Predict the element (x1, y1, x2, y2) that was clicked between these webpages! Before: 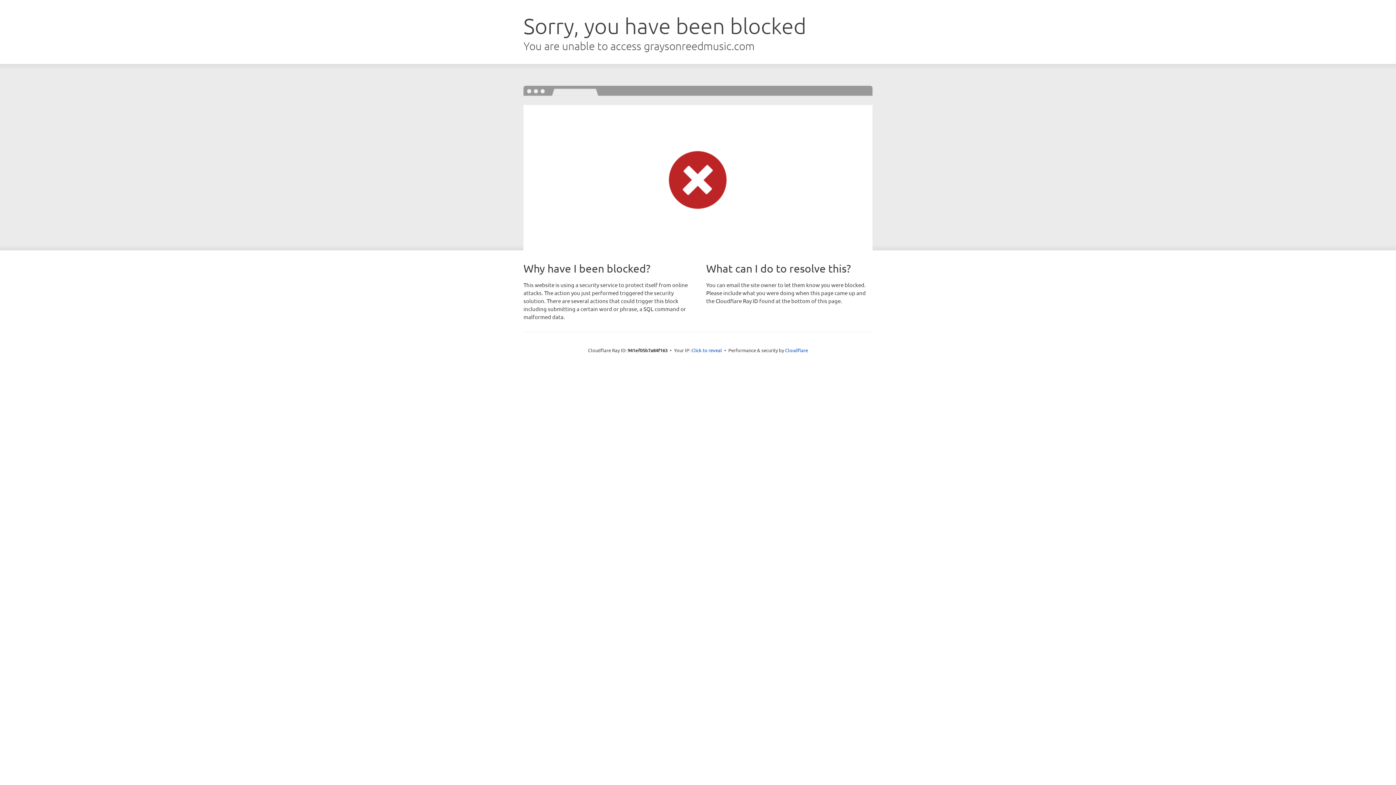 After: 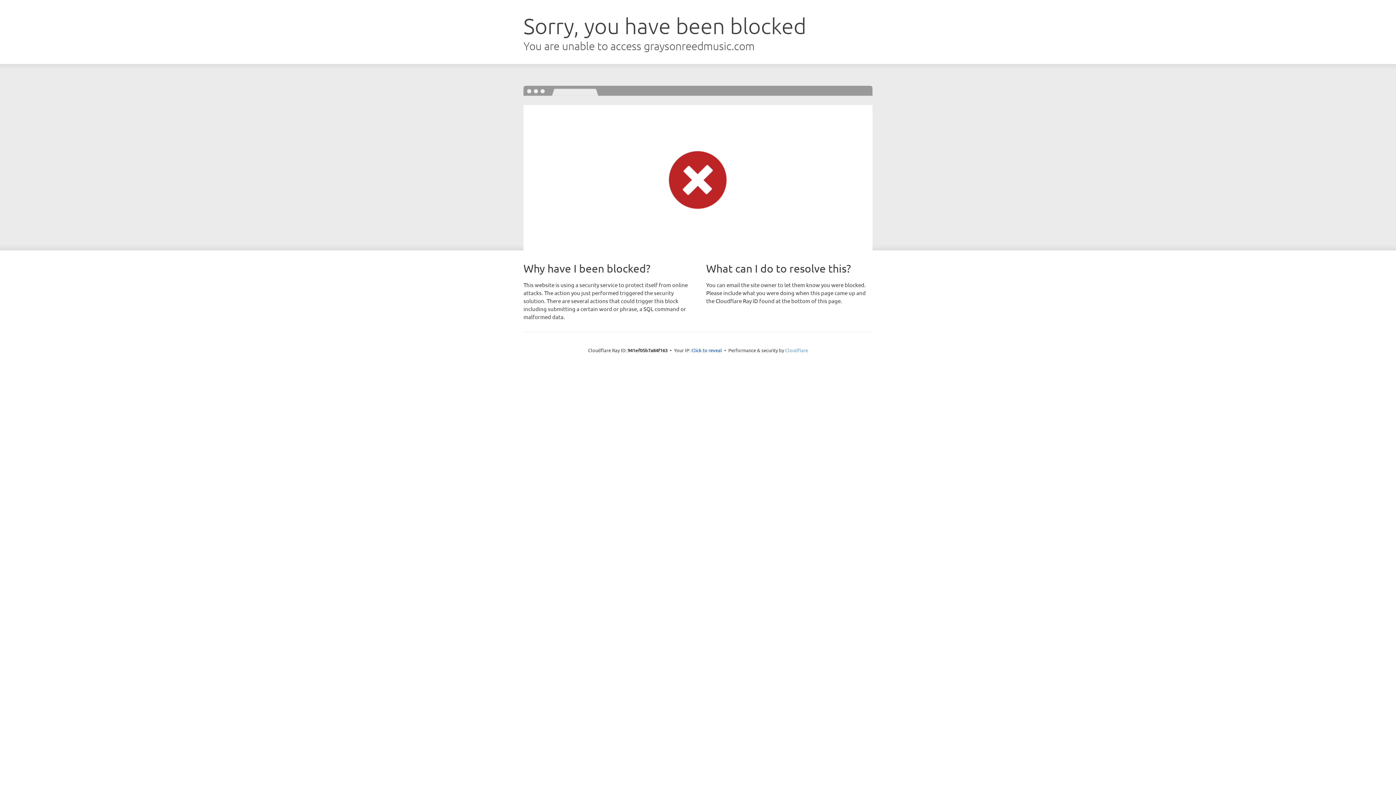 Action: label: Cloudflare bbox: (785, 347, 808, 353)